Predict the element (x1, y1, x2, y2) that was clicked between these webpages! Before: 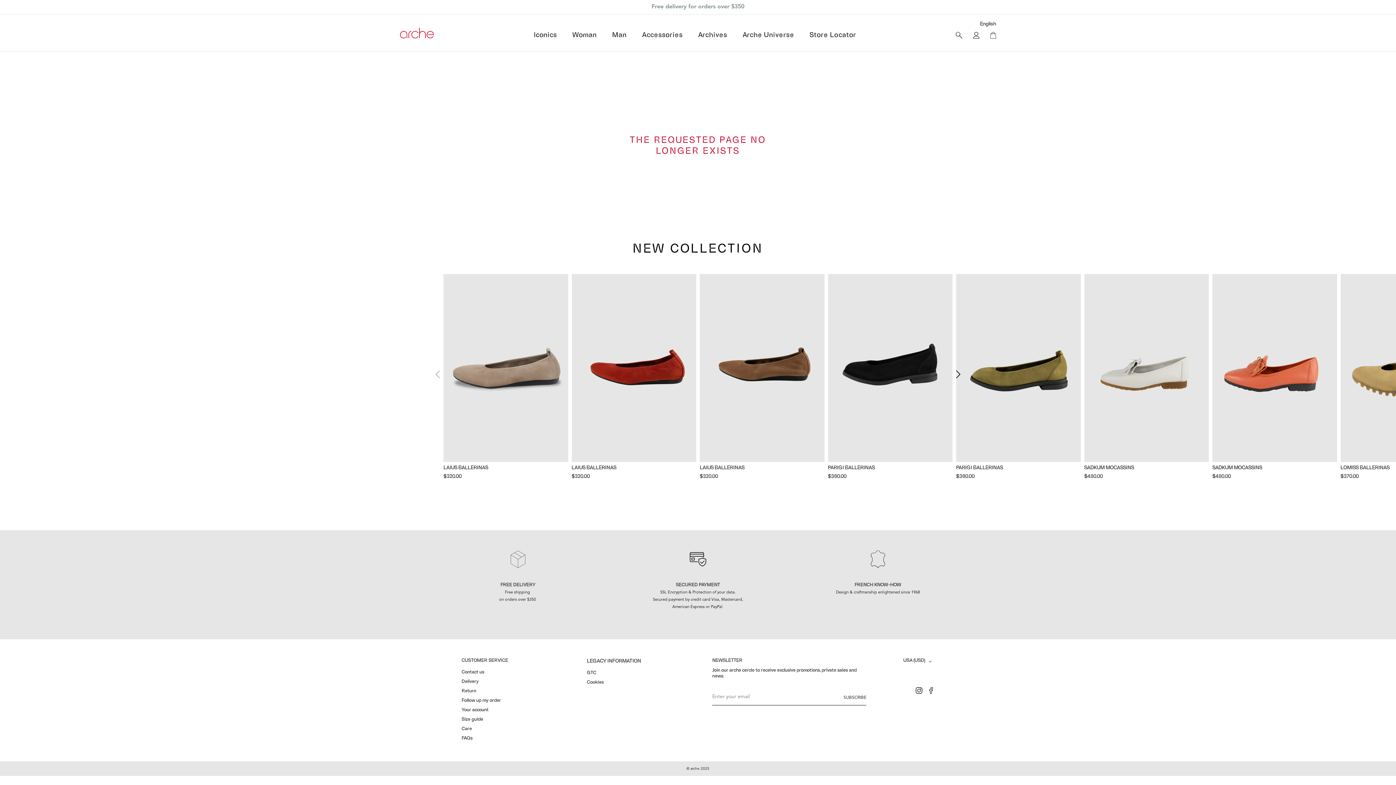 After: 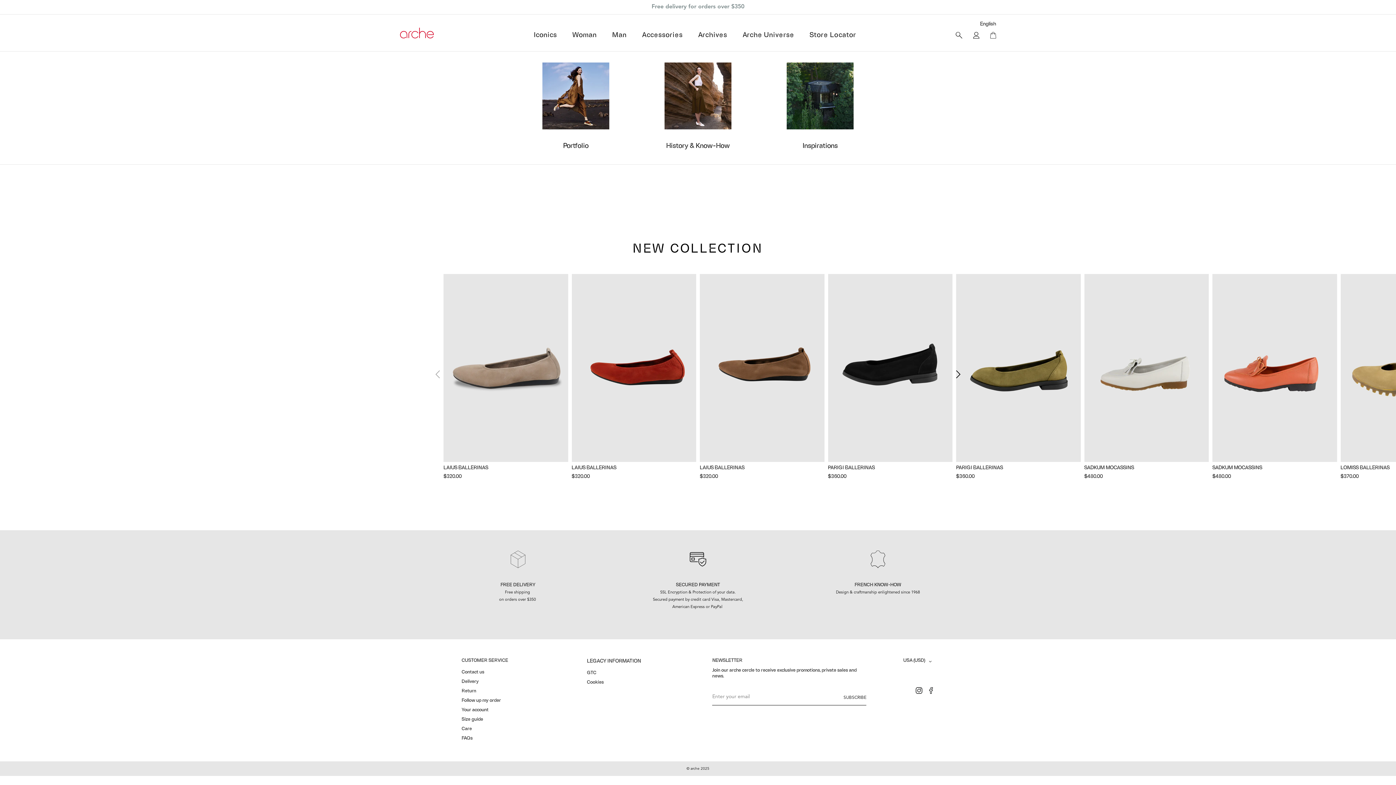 Action: label: Arche Universe bbox: (742, 27, 794, 42)